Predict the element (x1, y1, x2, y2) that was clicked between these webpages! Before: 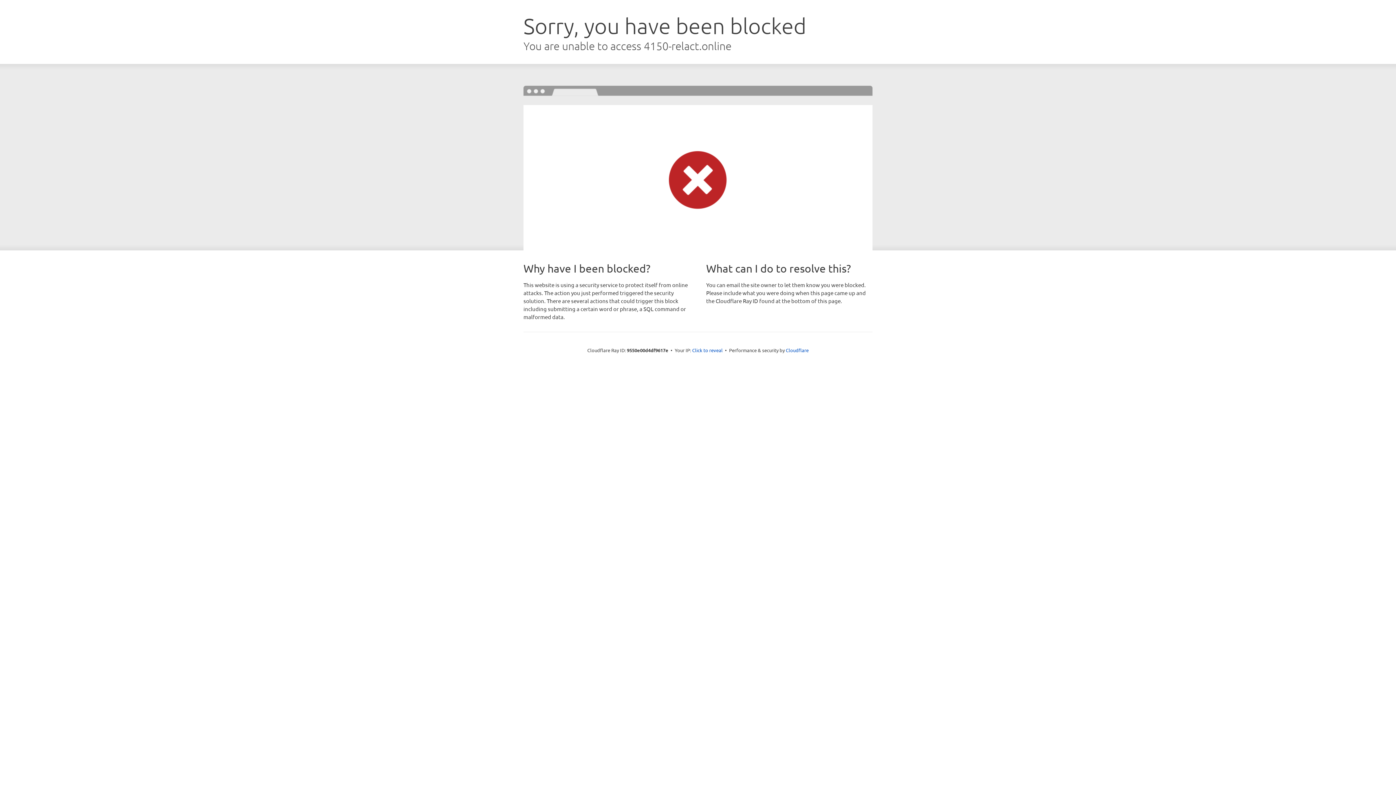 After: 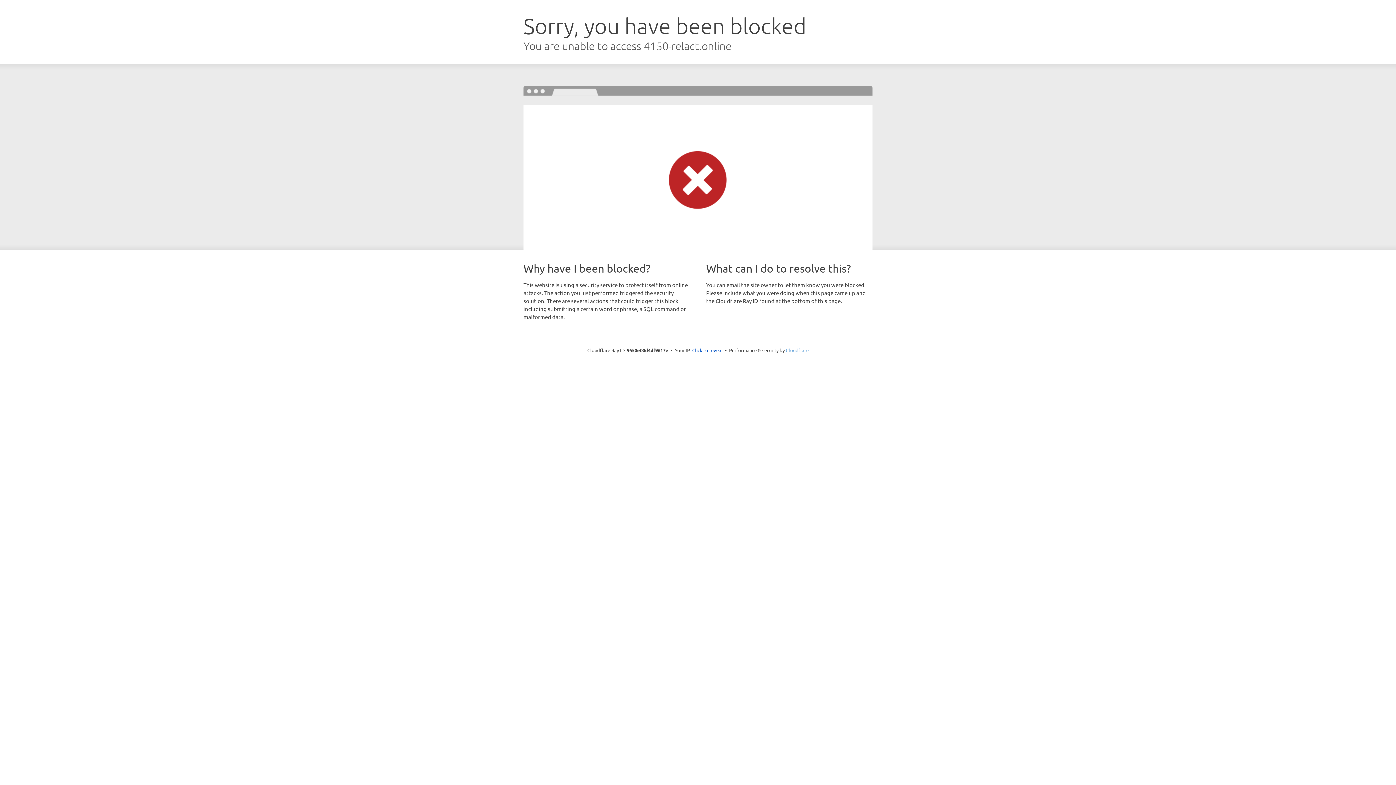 Action: bbox: (786, 347, 808, 353) label: Cloudflare